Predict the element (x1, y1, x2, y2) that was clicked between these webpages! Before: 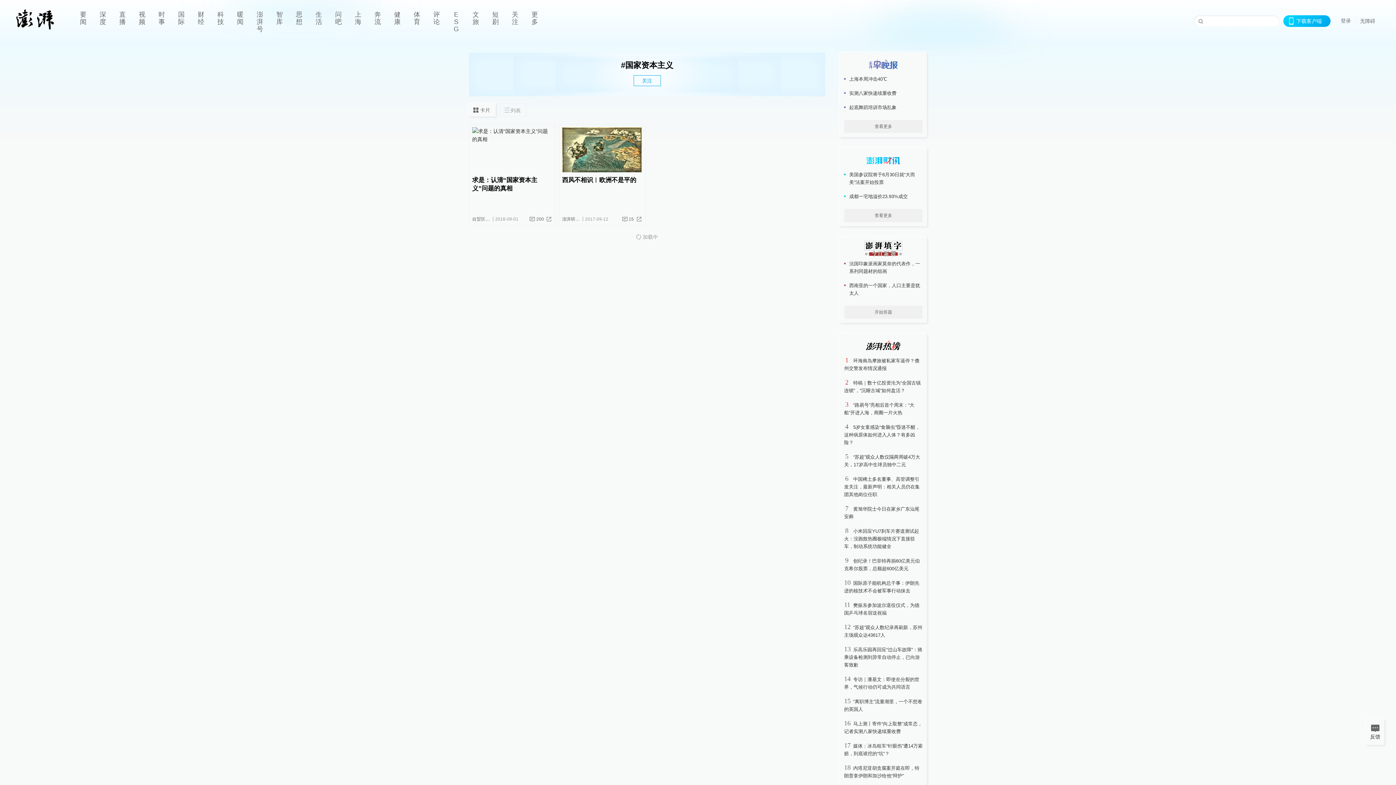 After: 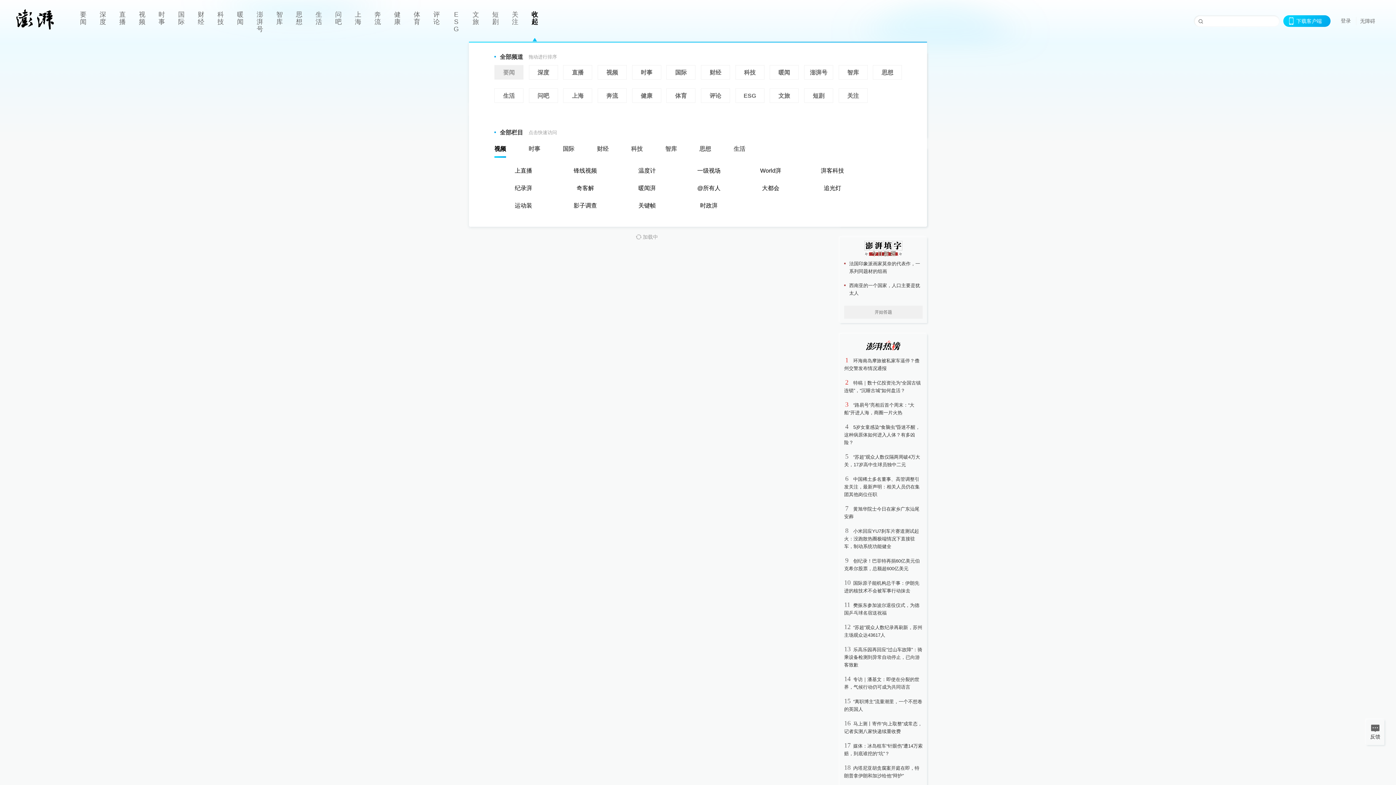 Action: label: 更多 bbox: (525, 0, 544, 41)